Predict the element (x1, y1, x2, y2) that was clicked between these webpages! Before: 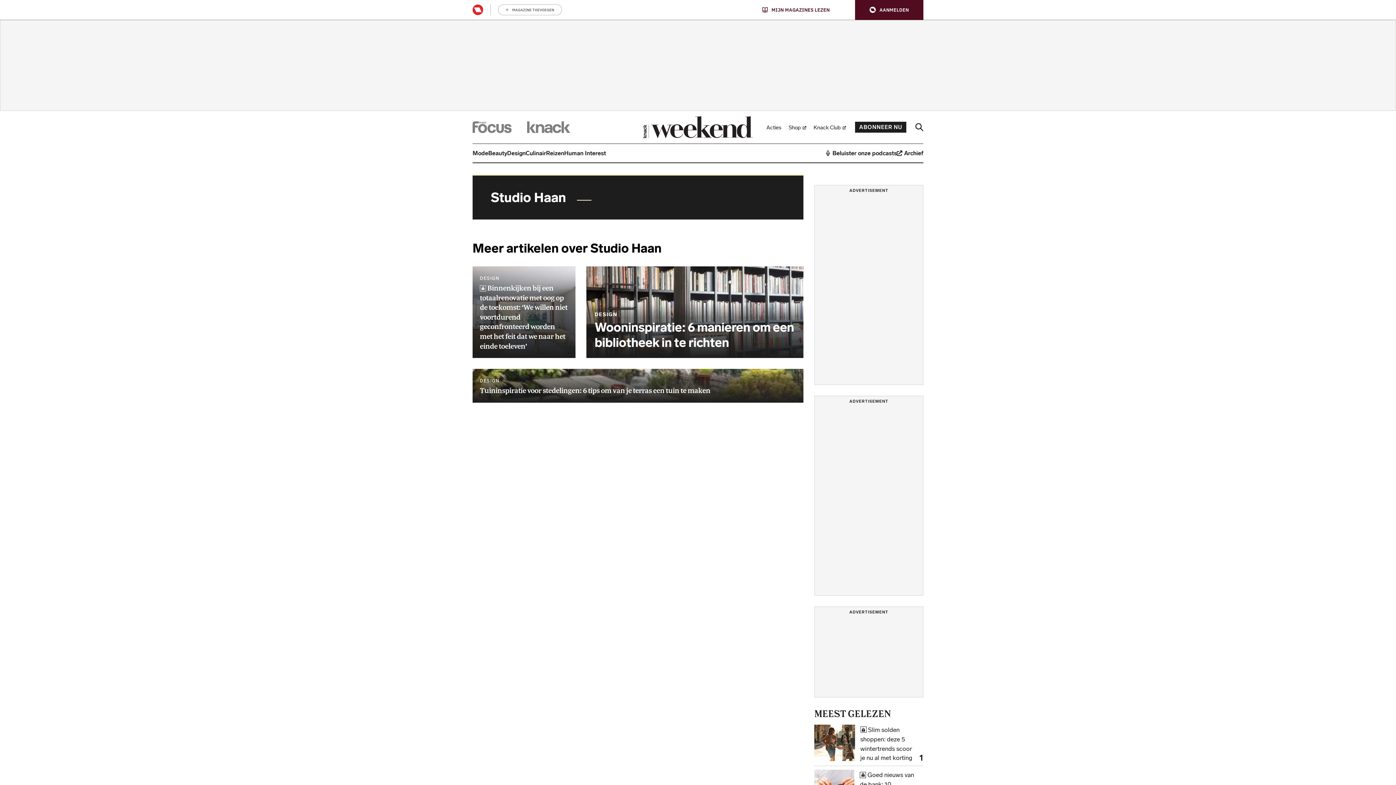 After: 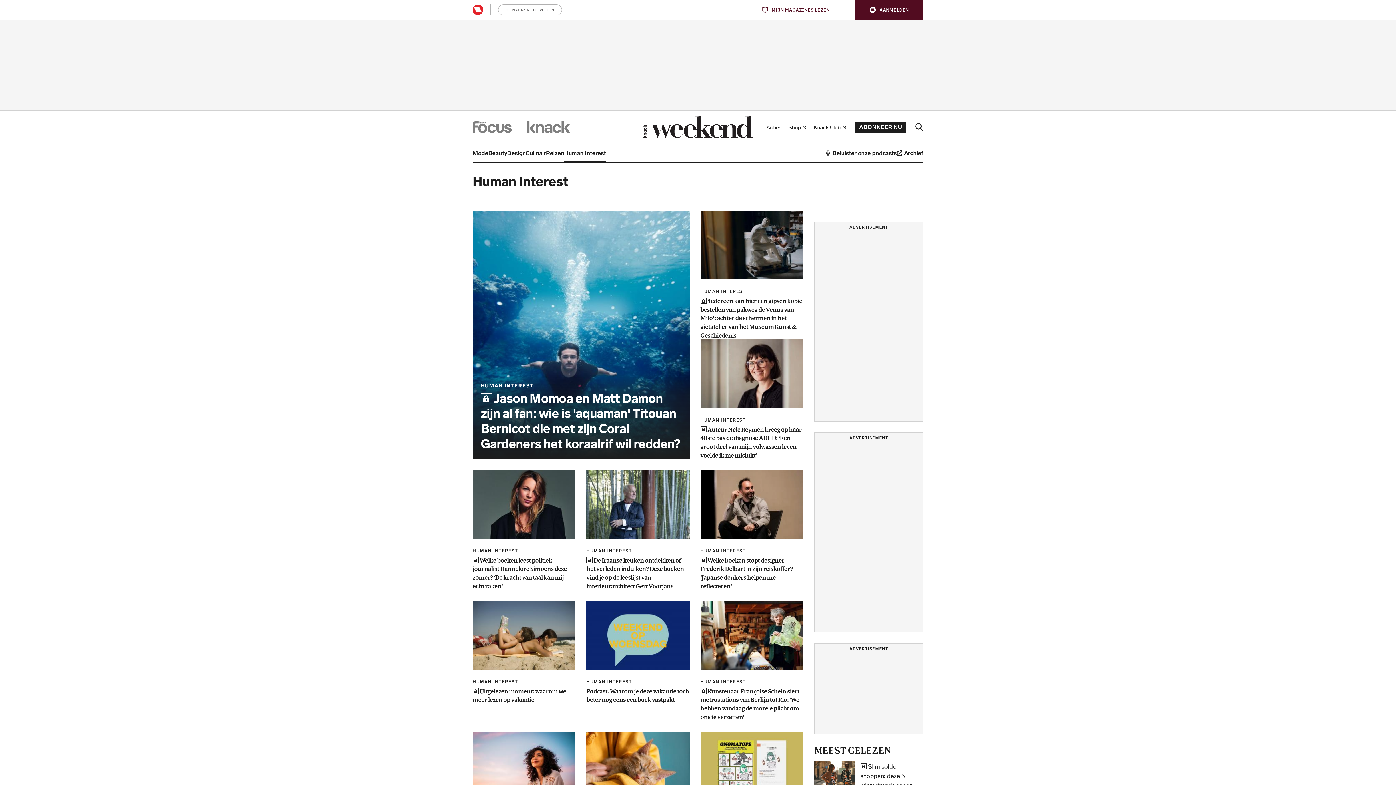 Action: label: Human Interest bbox: (564, 144, 606, 162)